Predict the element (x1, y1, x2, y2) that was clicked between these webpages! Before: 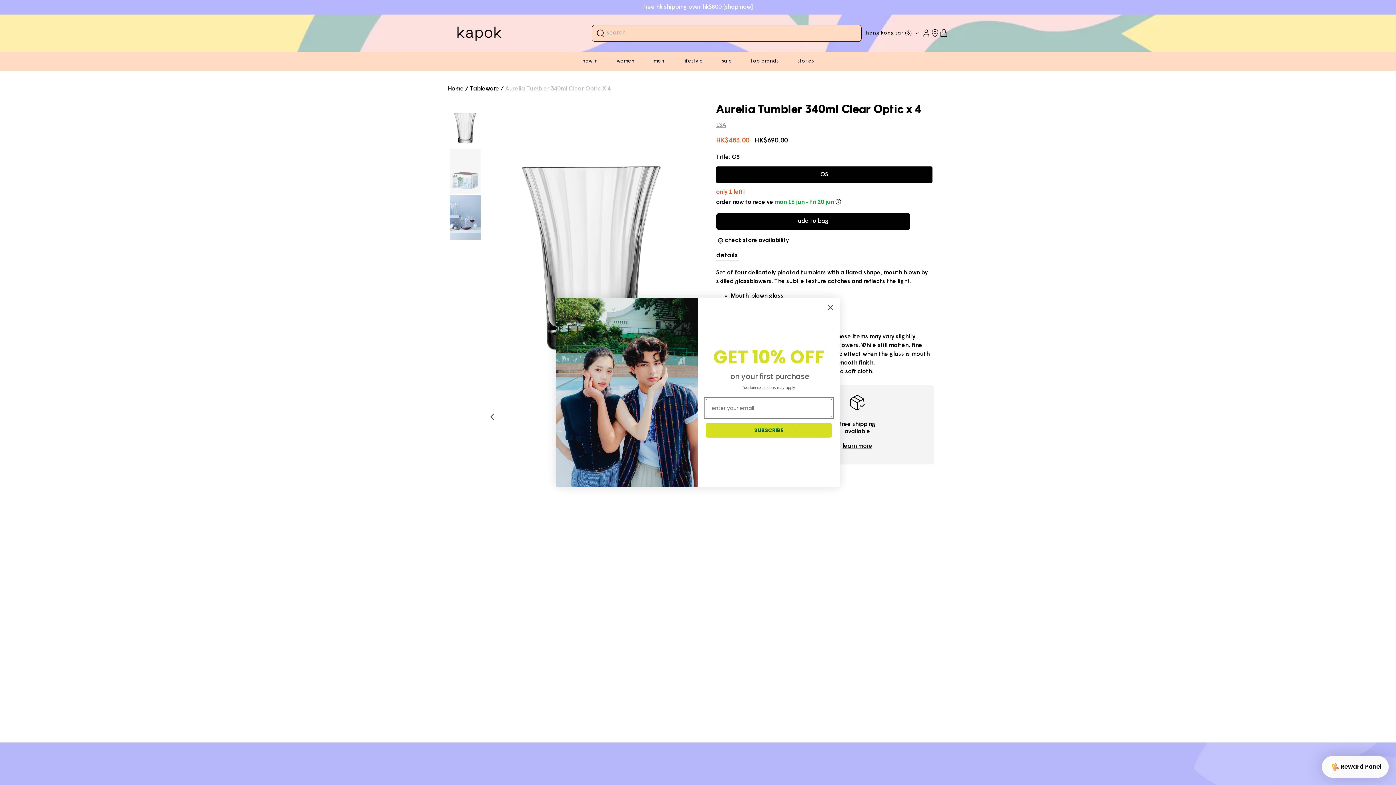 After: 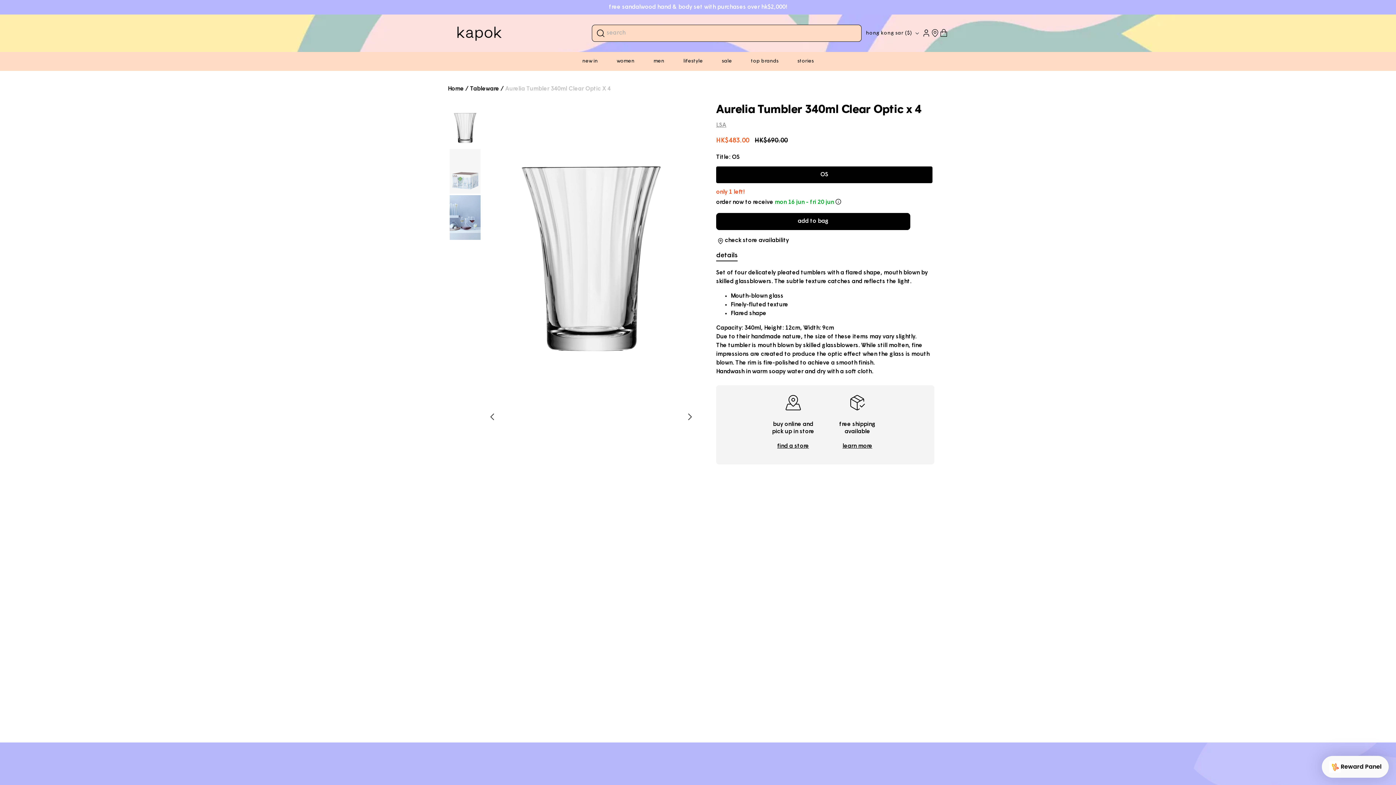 Action: label: Close dialog bbox: (824, 301, 837, 313)